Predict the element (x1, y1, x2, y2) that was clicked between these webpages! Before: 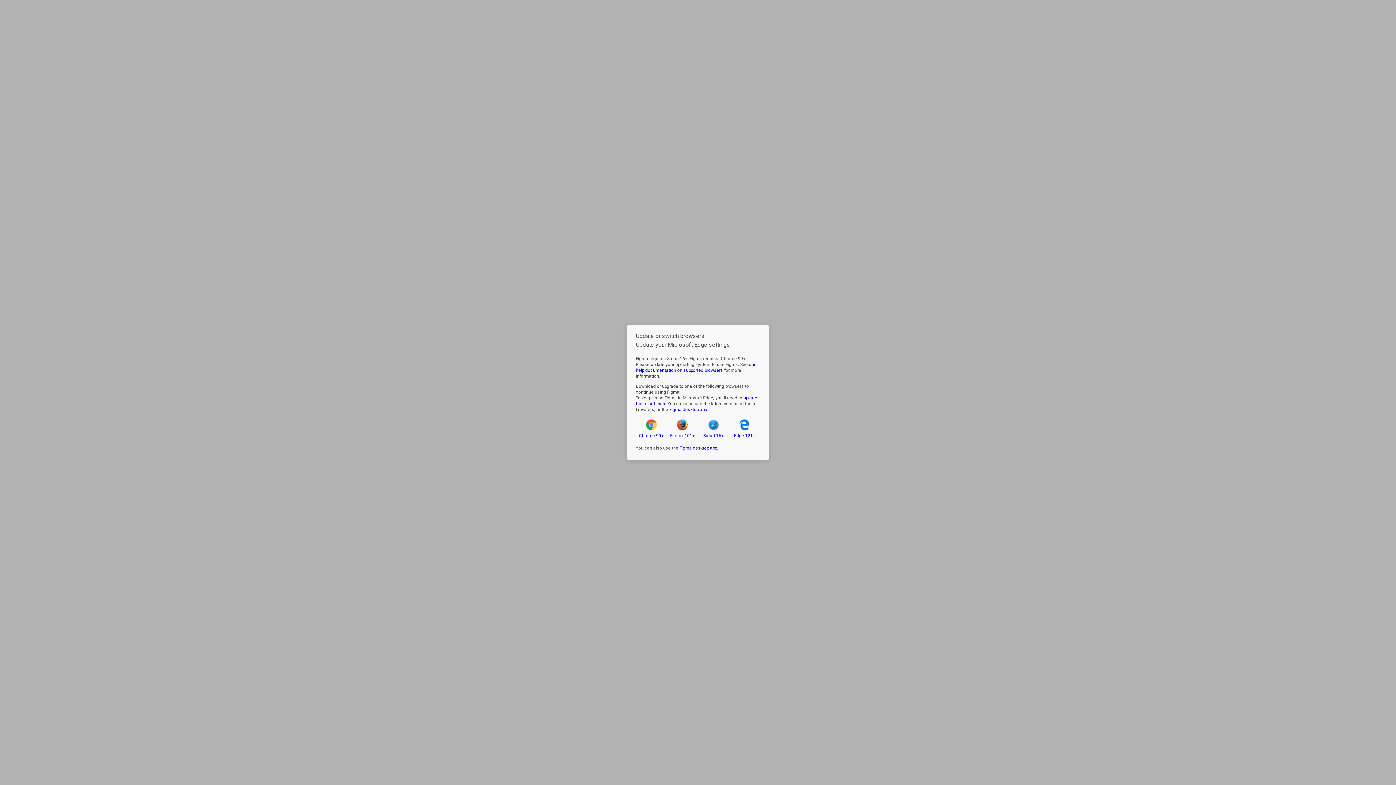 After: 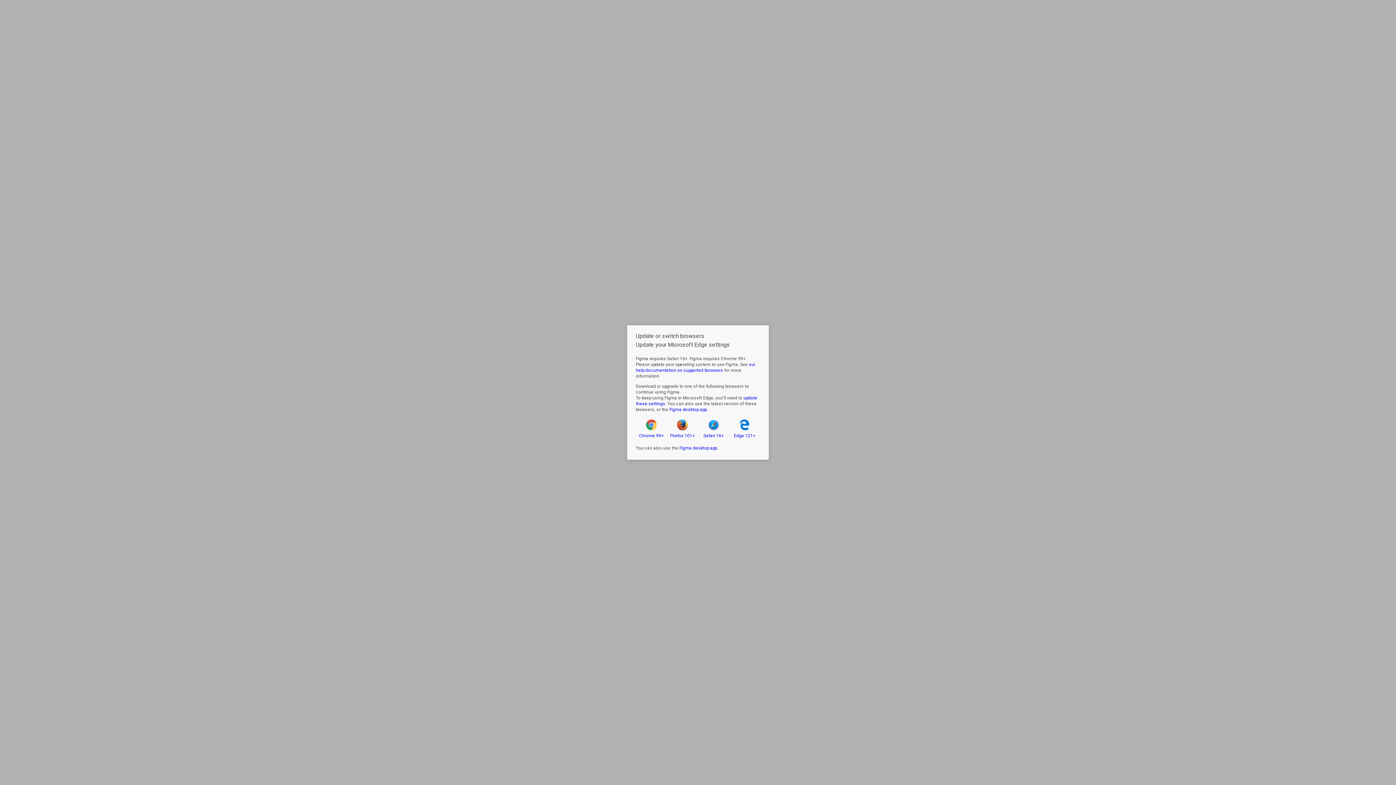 Action: label: Safari 16+ bbox: (698, 419, 729, 438)